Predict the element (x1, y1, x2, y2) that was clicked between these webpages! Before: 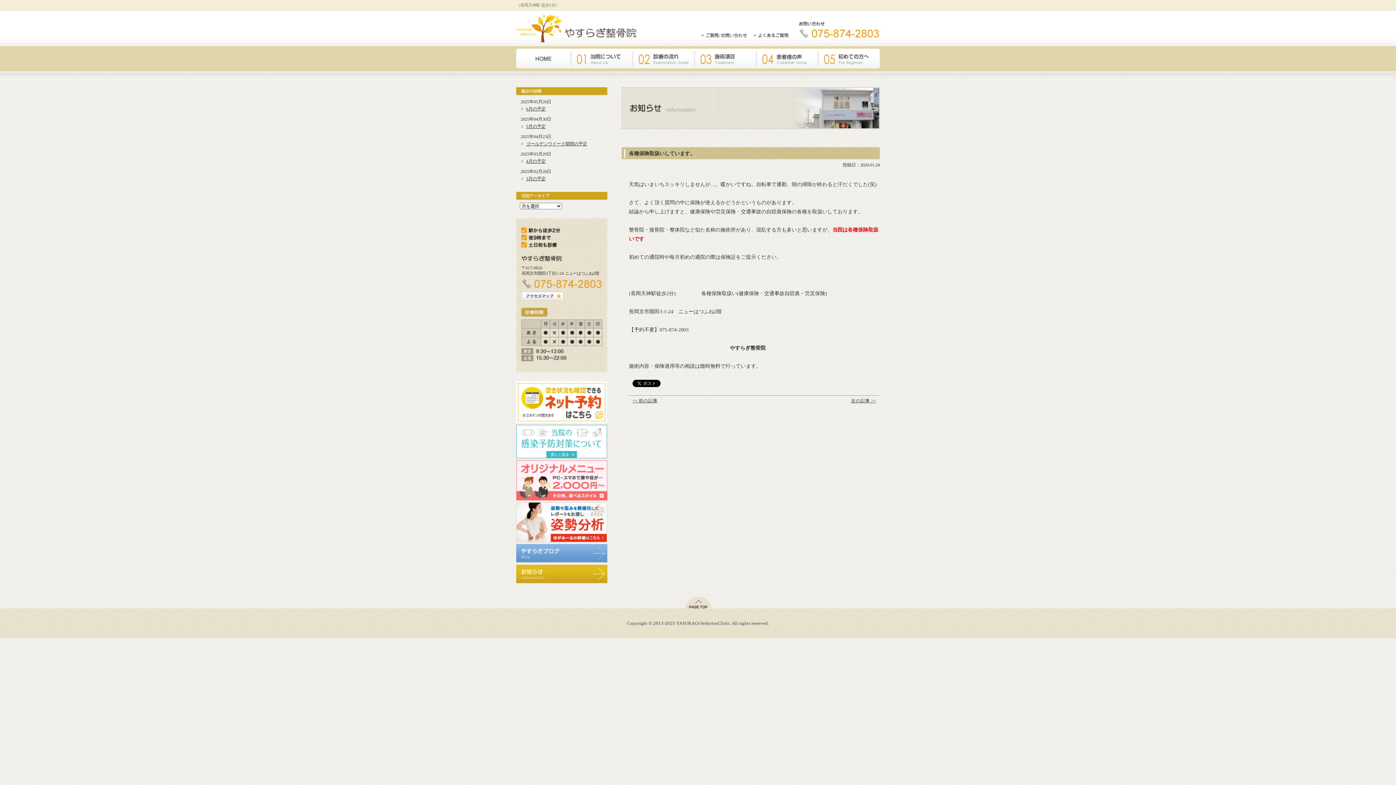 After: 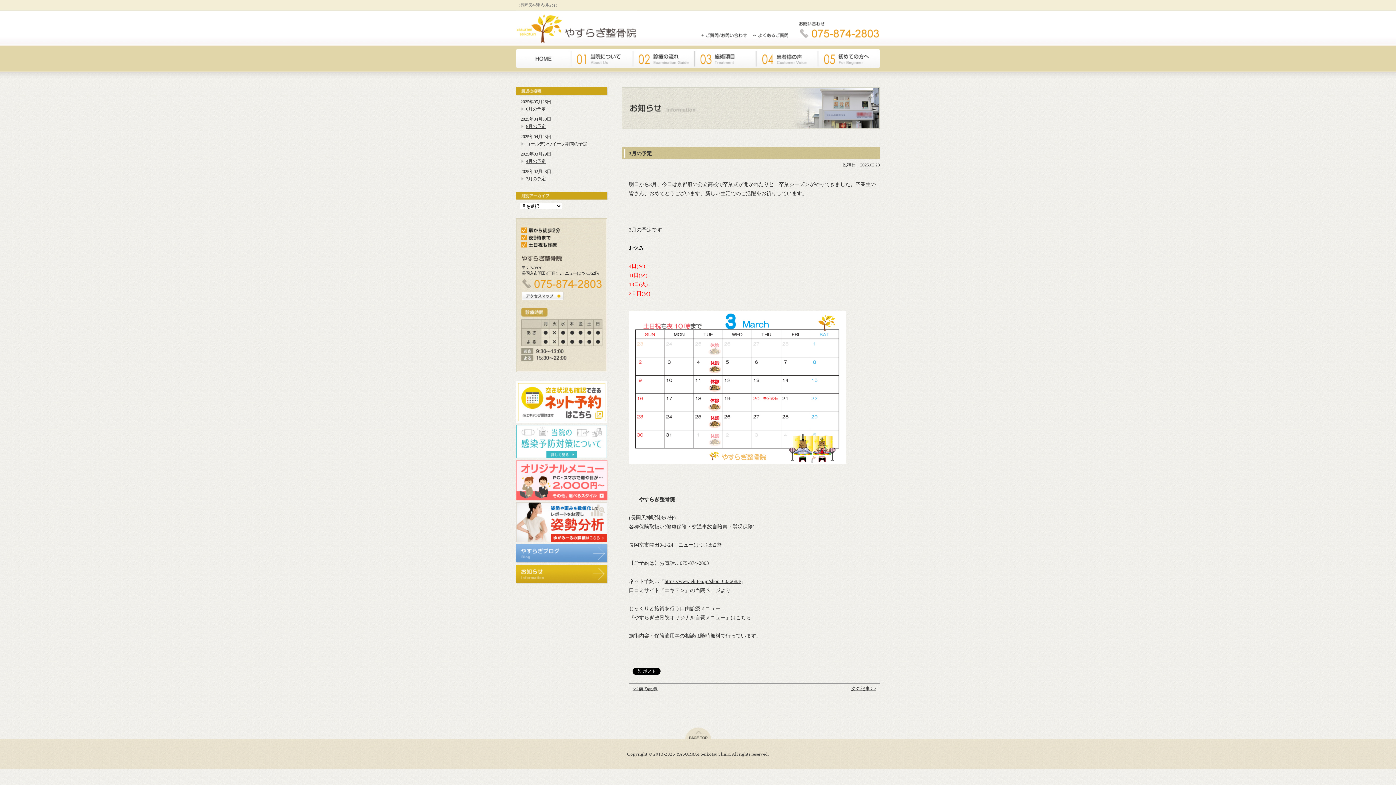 Action: label: 3月の予定 bbox: (526, 176, 545, 181)